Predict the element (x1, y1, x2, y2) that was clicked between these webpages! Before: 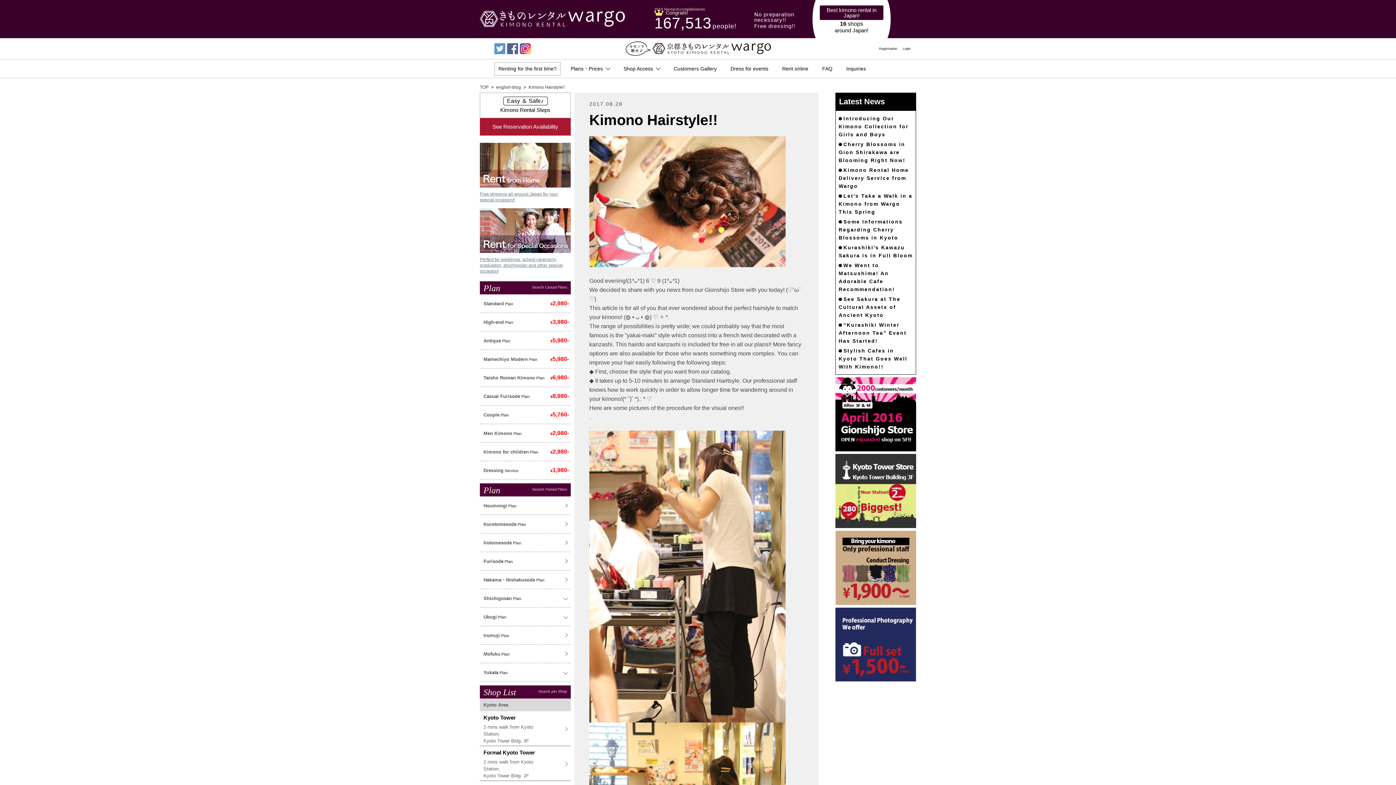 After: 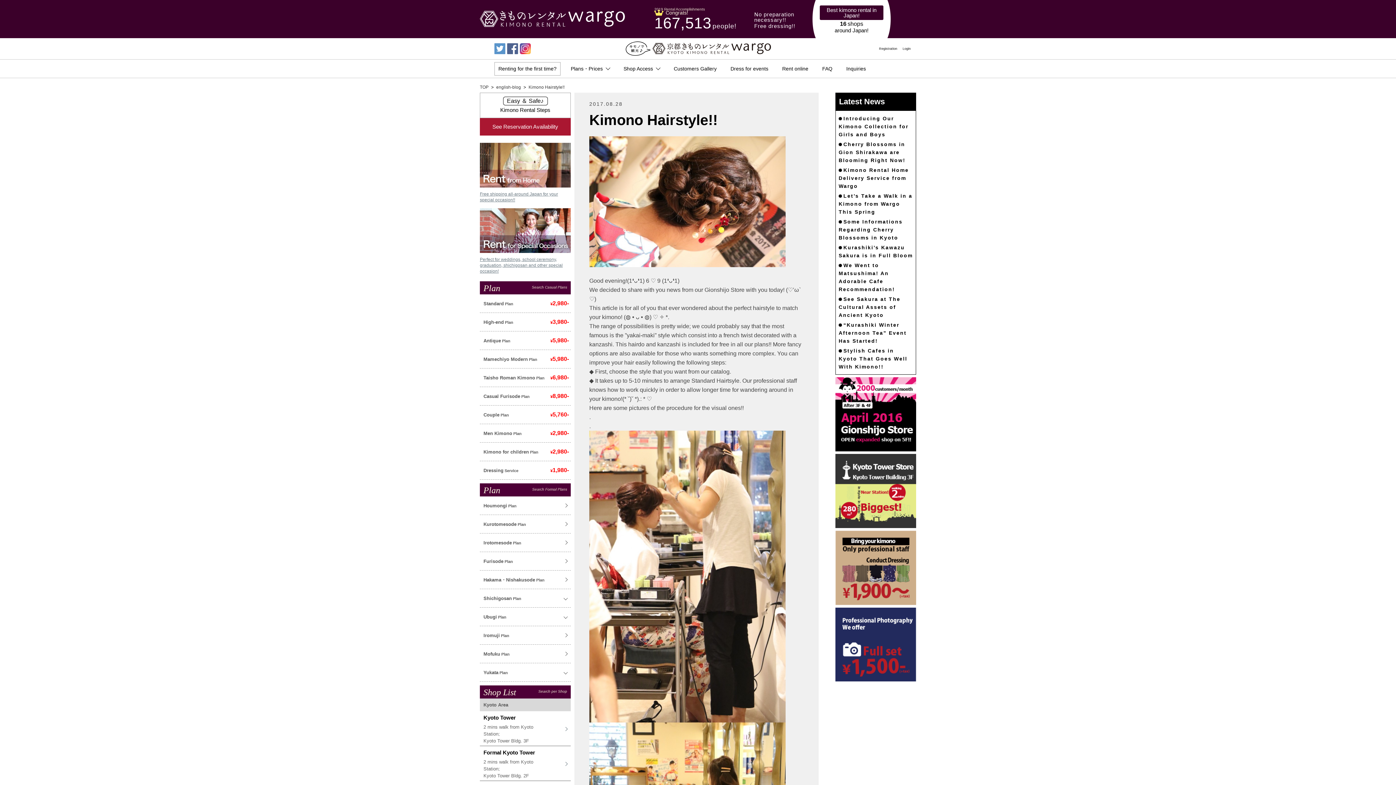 Action: bbox: (494, 49, 505, 54)